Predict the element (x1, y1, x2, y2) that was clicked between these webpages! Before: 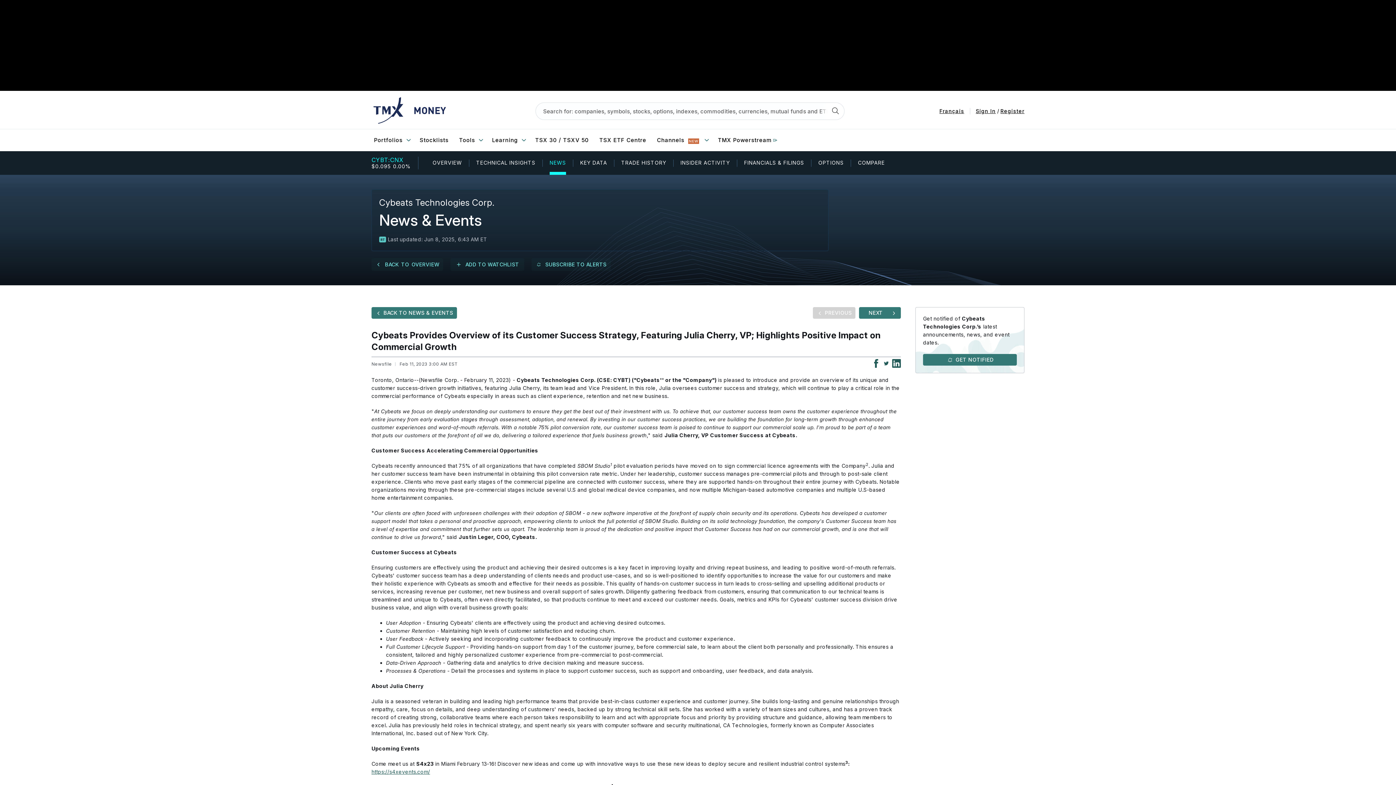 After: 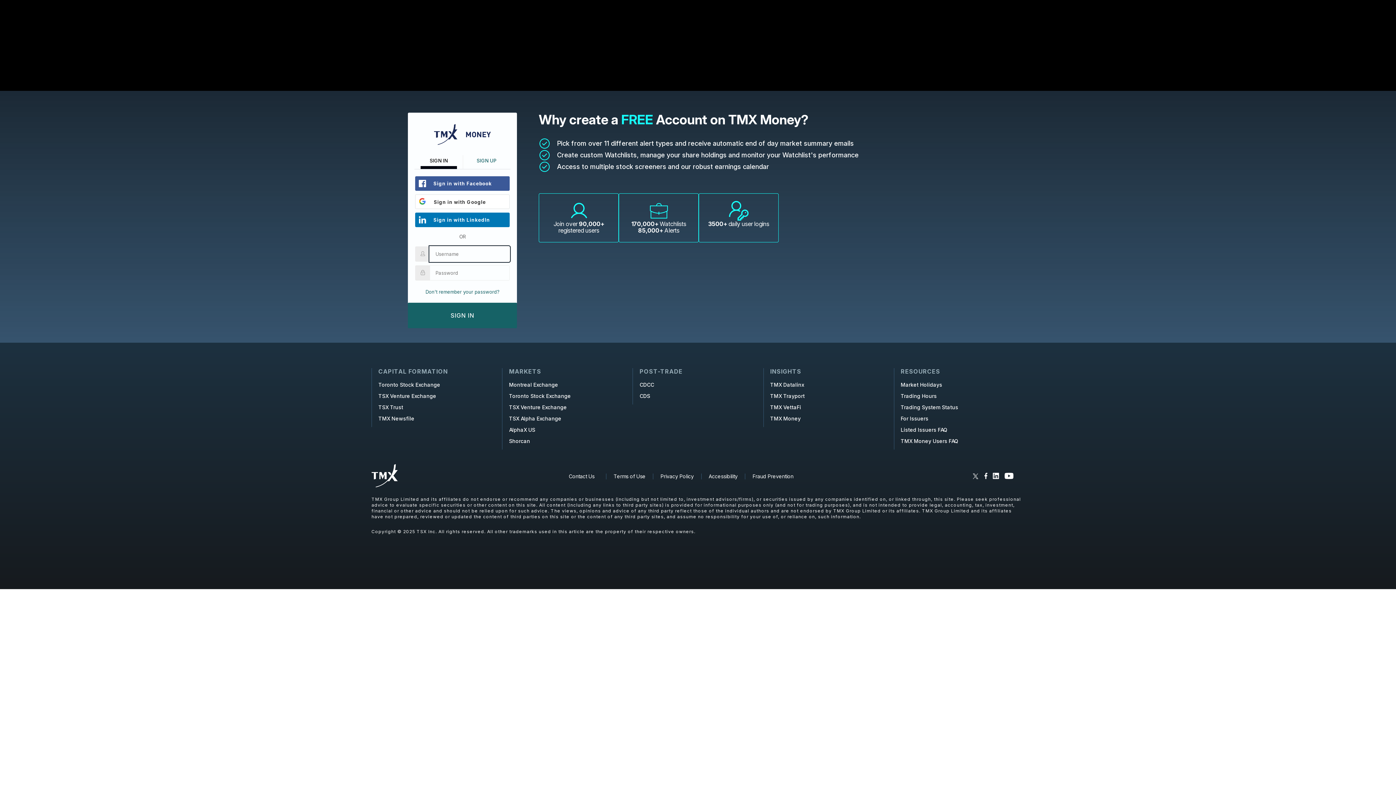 Action: bbox: (531, 258, 610, 270) label: SUBSCRIBE TO ALERTS